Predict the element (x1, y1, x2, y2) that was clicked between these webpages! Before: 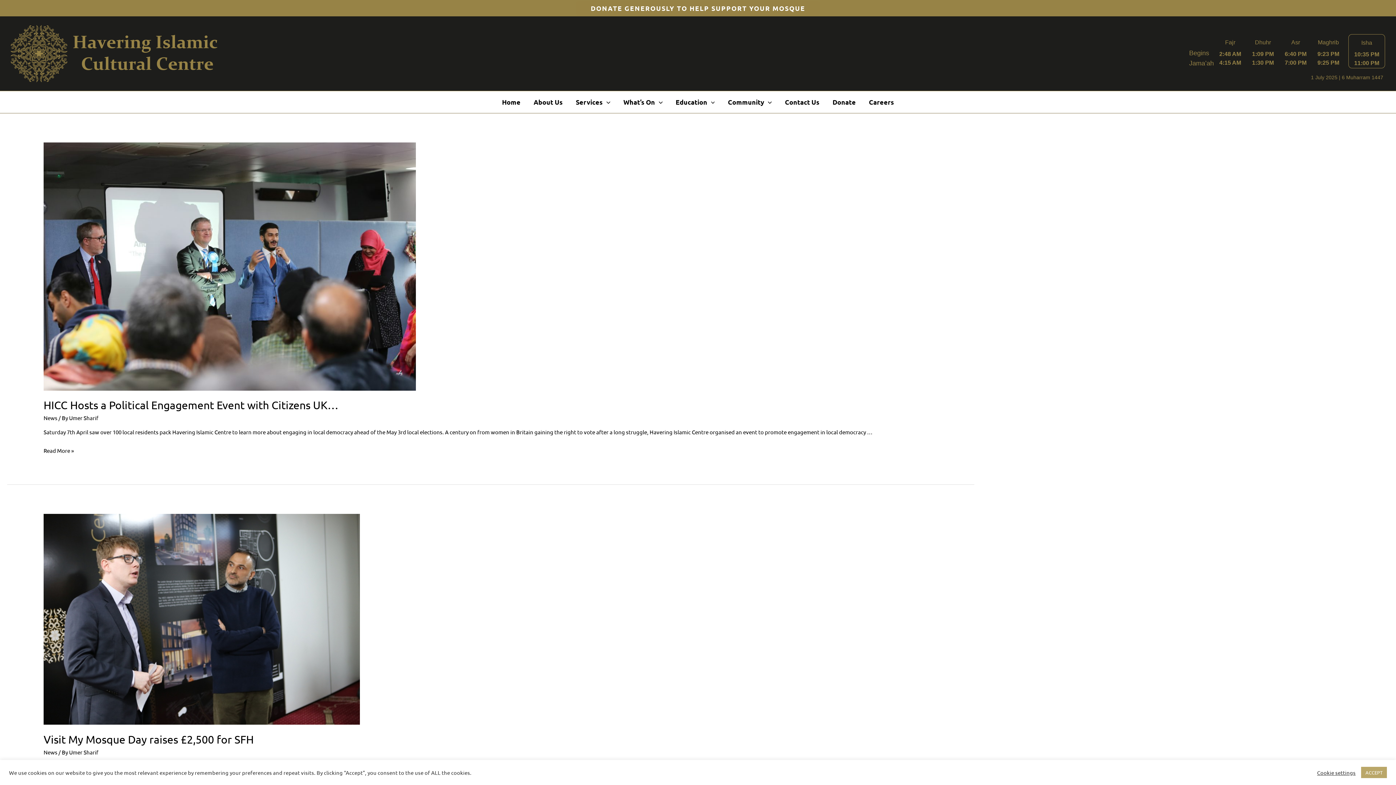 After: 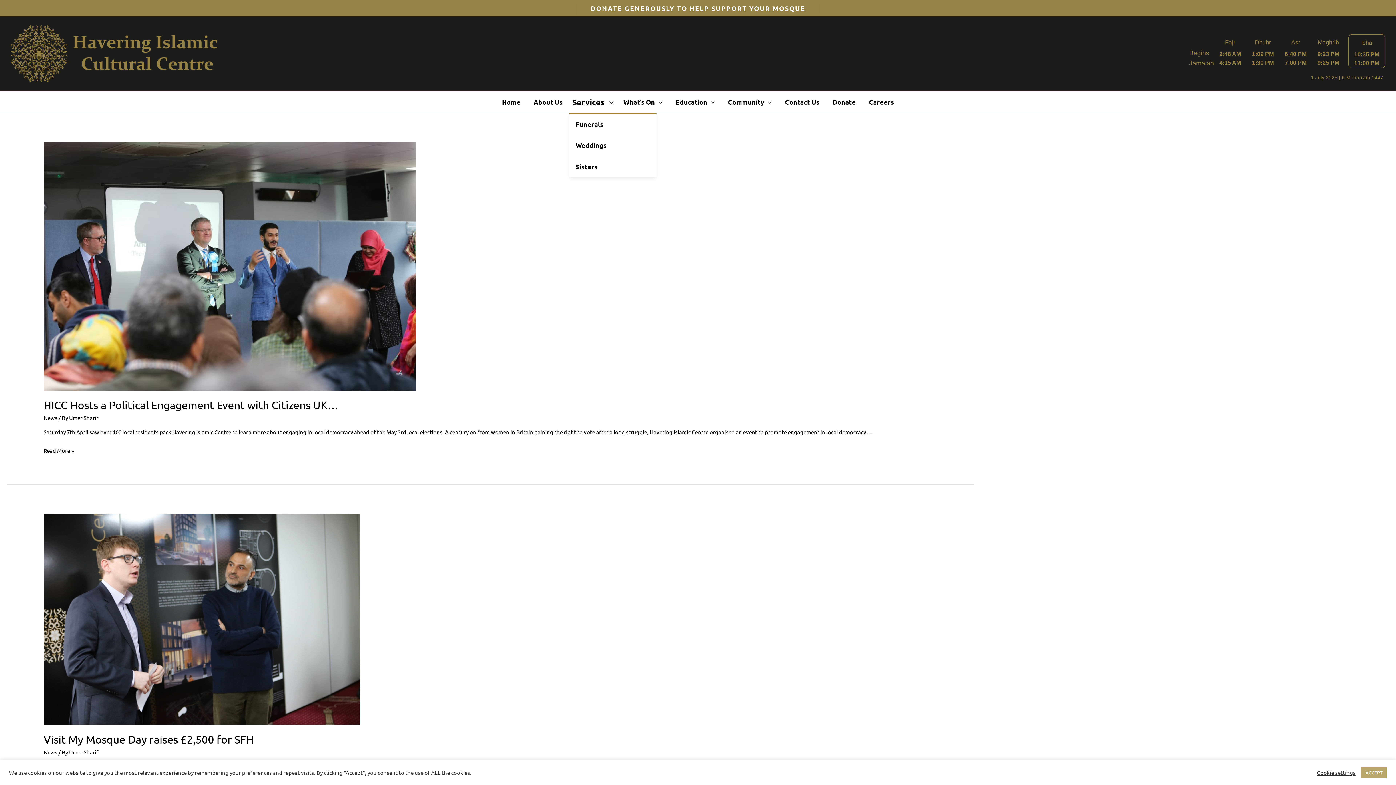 Action: label: Services bbox: (569, 91, 616, 112)